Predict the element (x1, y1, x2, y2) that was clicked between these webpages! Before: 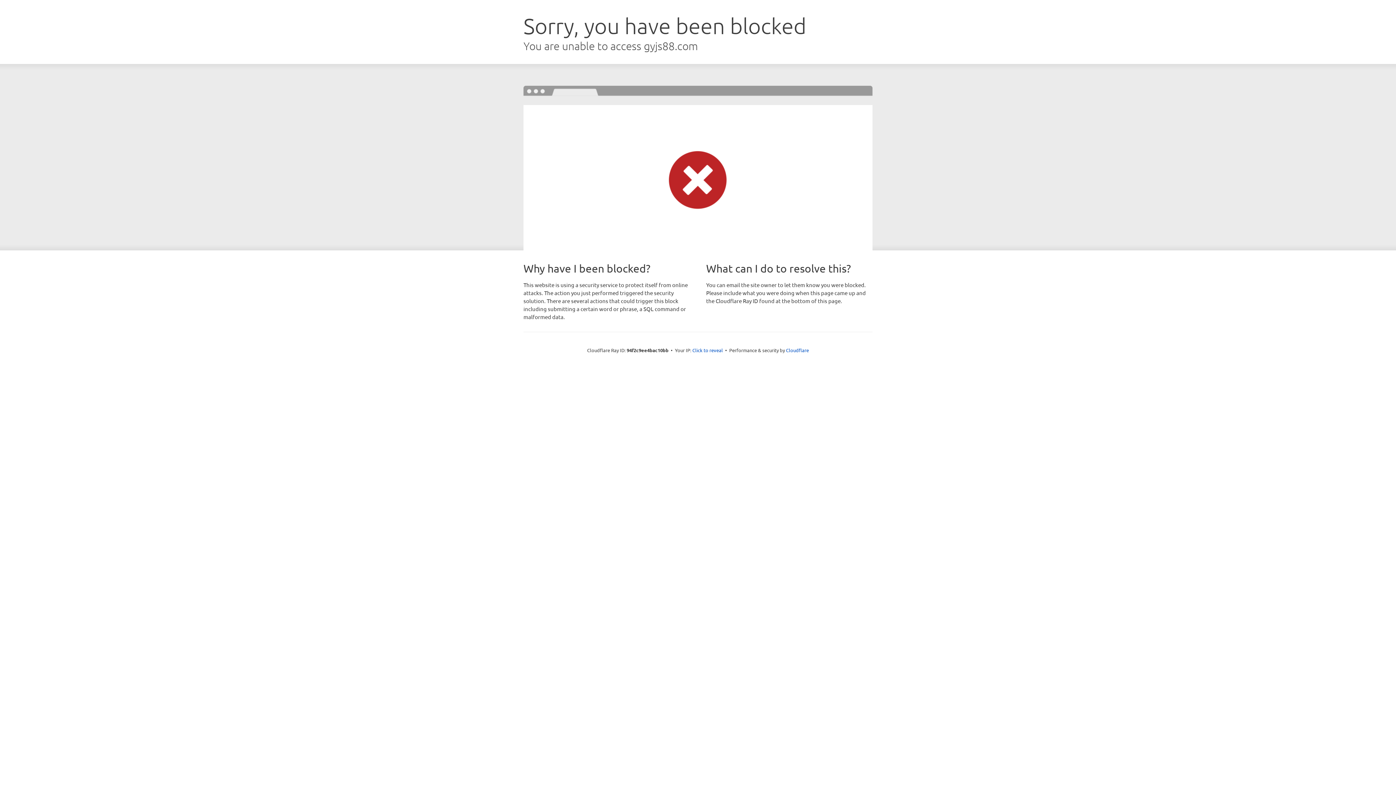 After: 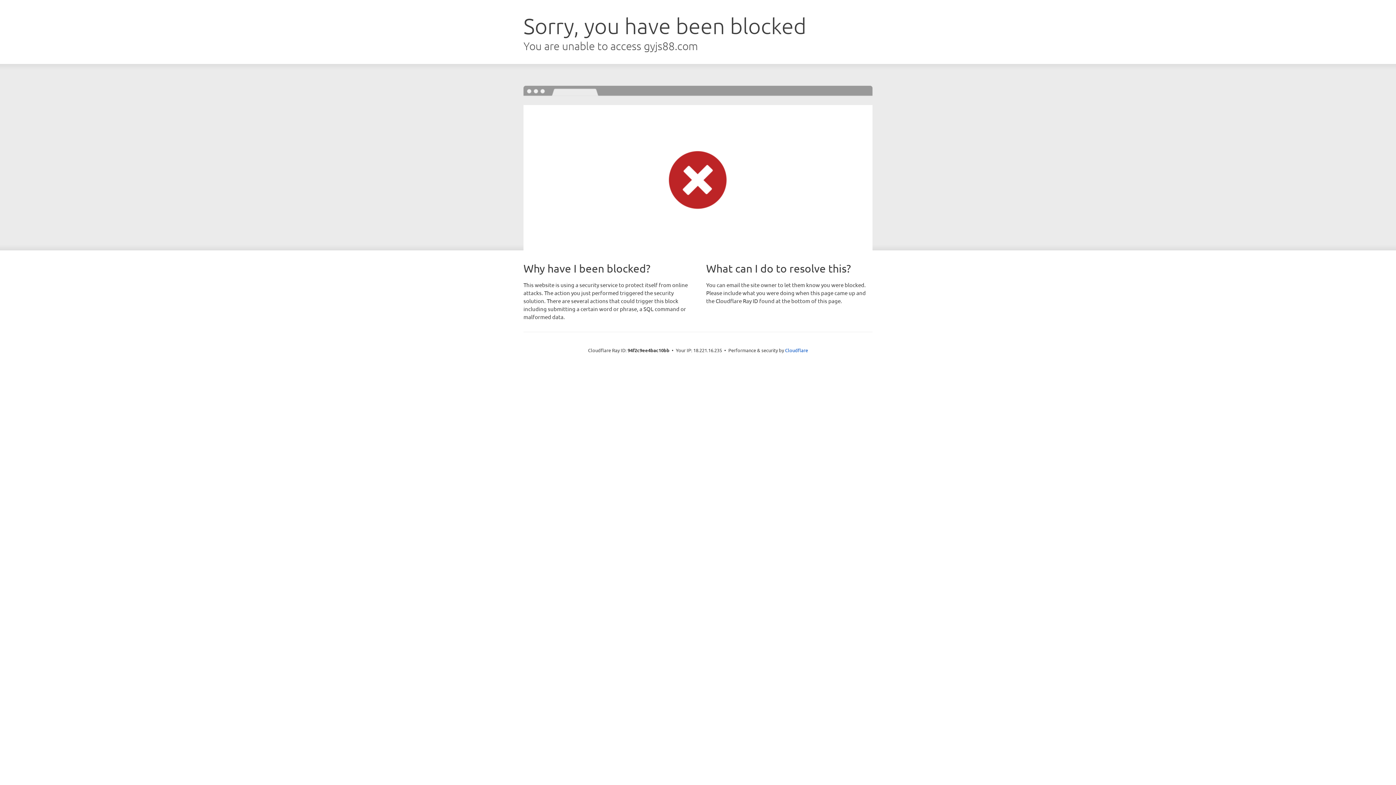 Action: label: Click to reveal bbox: (692, 346, 723, 353)